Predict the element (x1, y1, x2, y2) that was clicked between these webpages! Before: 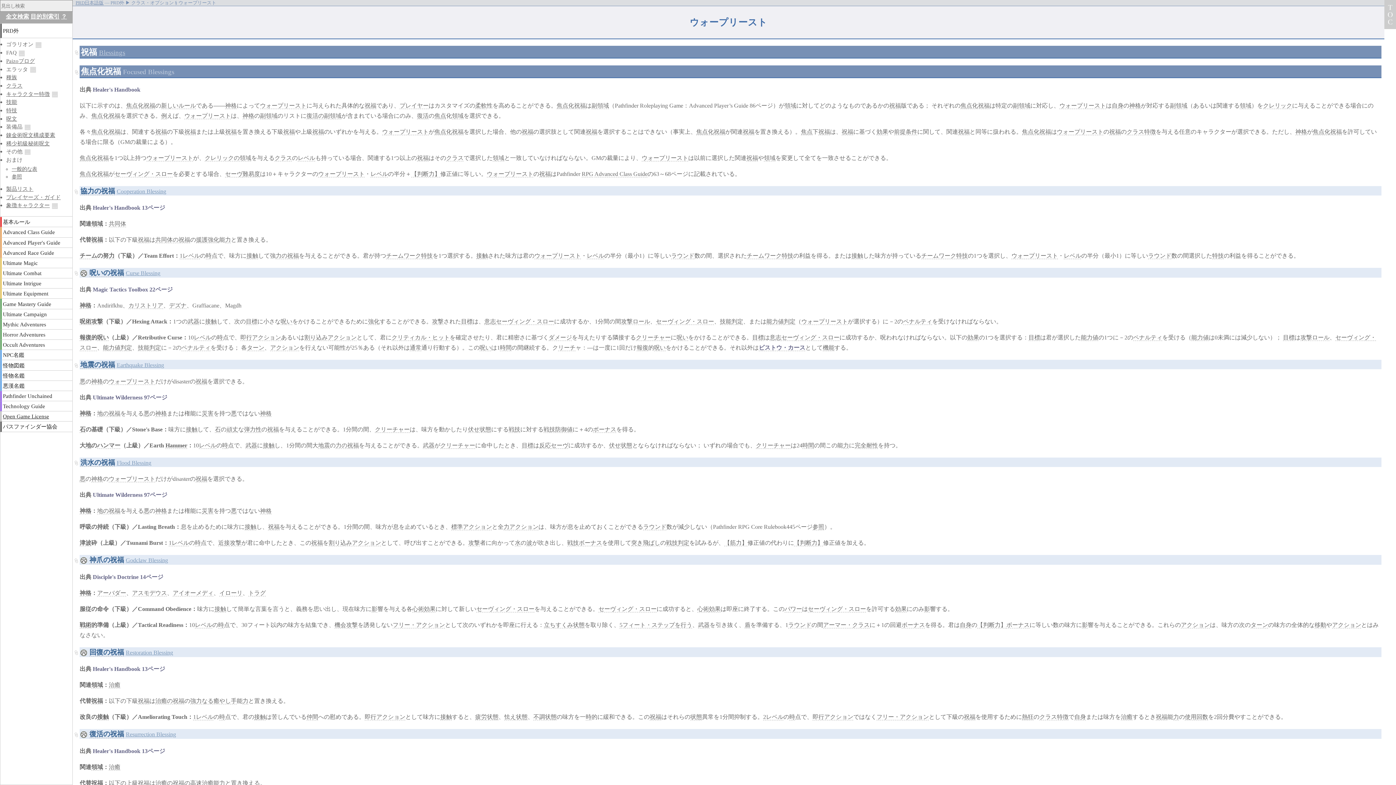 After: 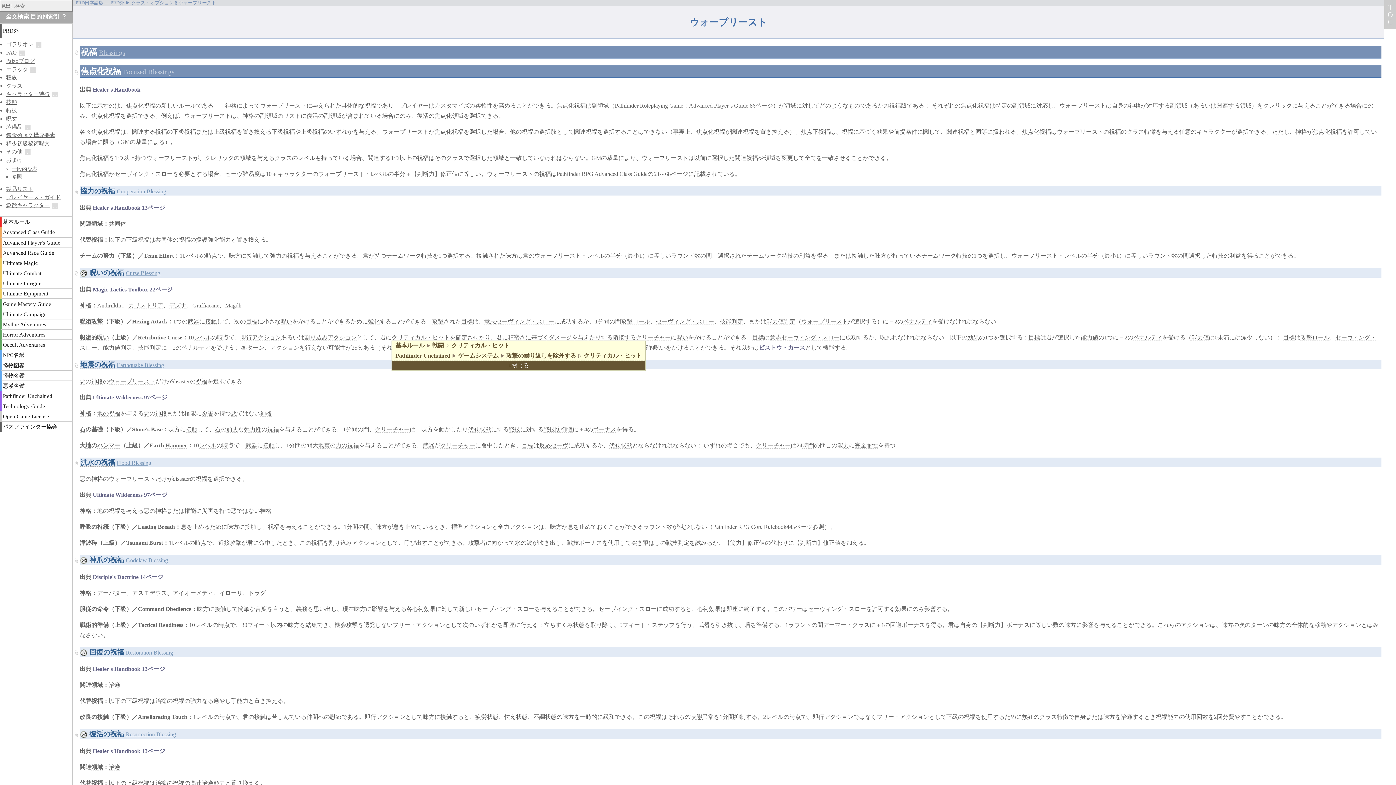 Action: label: クリティカル・ヒット bbox: (391, 334, 449, 341)